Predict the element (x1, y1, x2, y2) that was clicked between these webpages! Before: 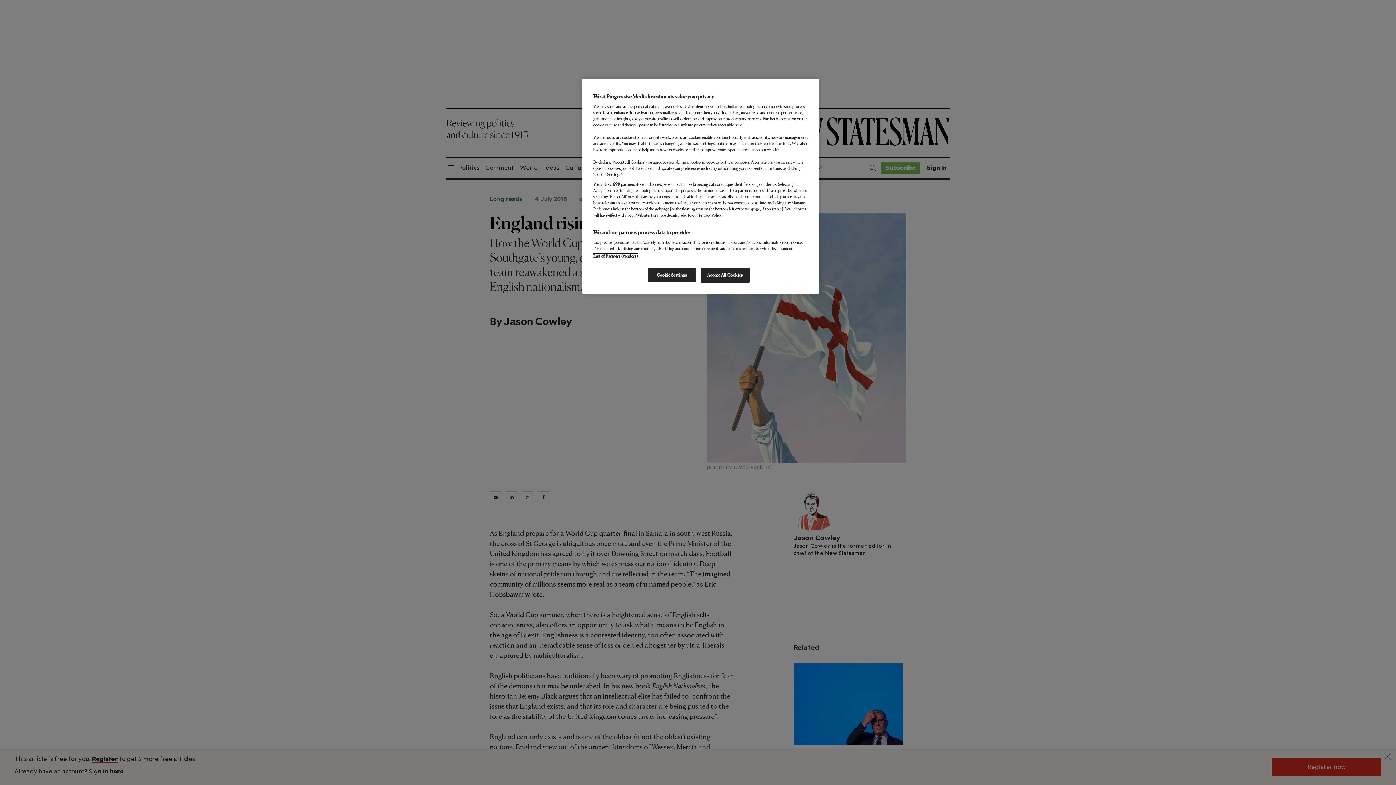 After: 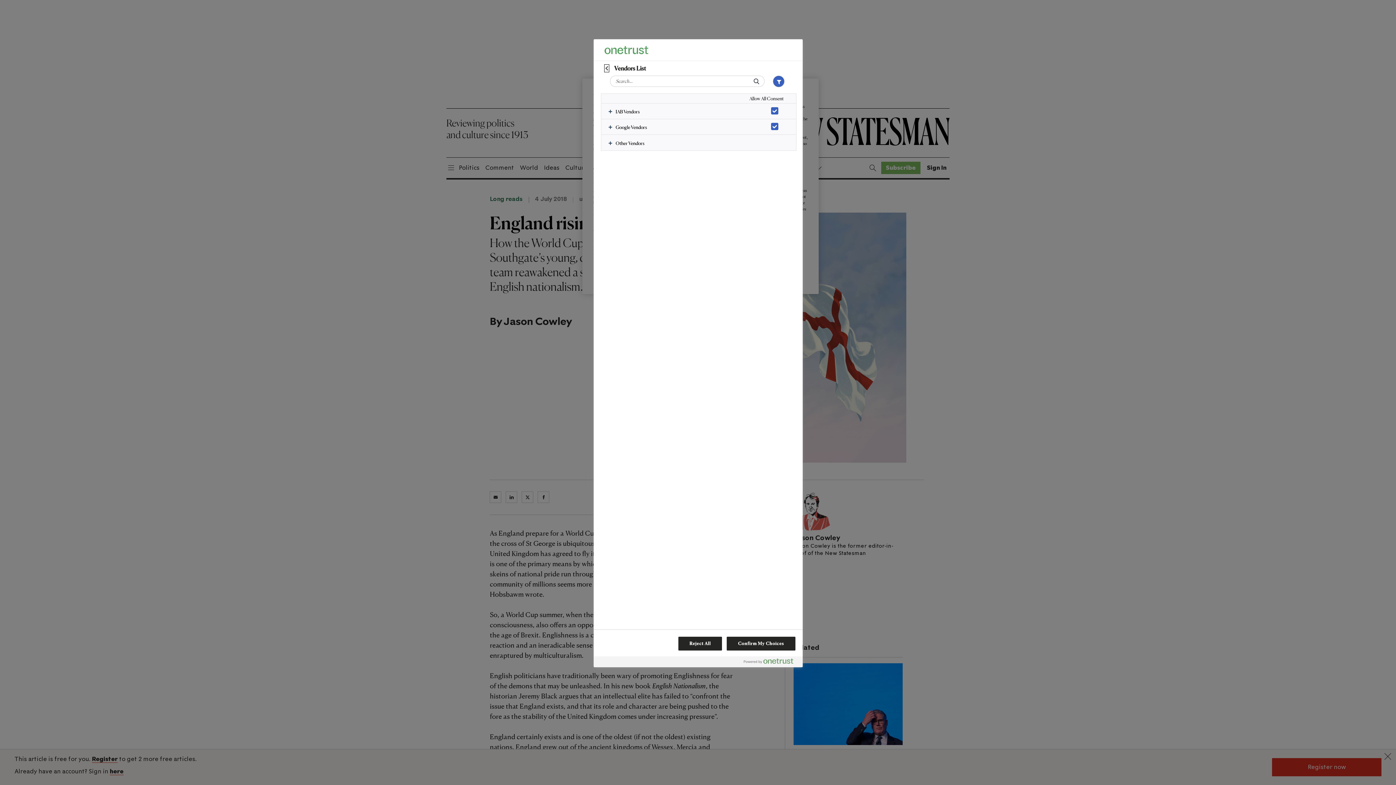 Action: bbox: (593, 253, 638, 258) label: List of Partners (vendors)